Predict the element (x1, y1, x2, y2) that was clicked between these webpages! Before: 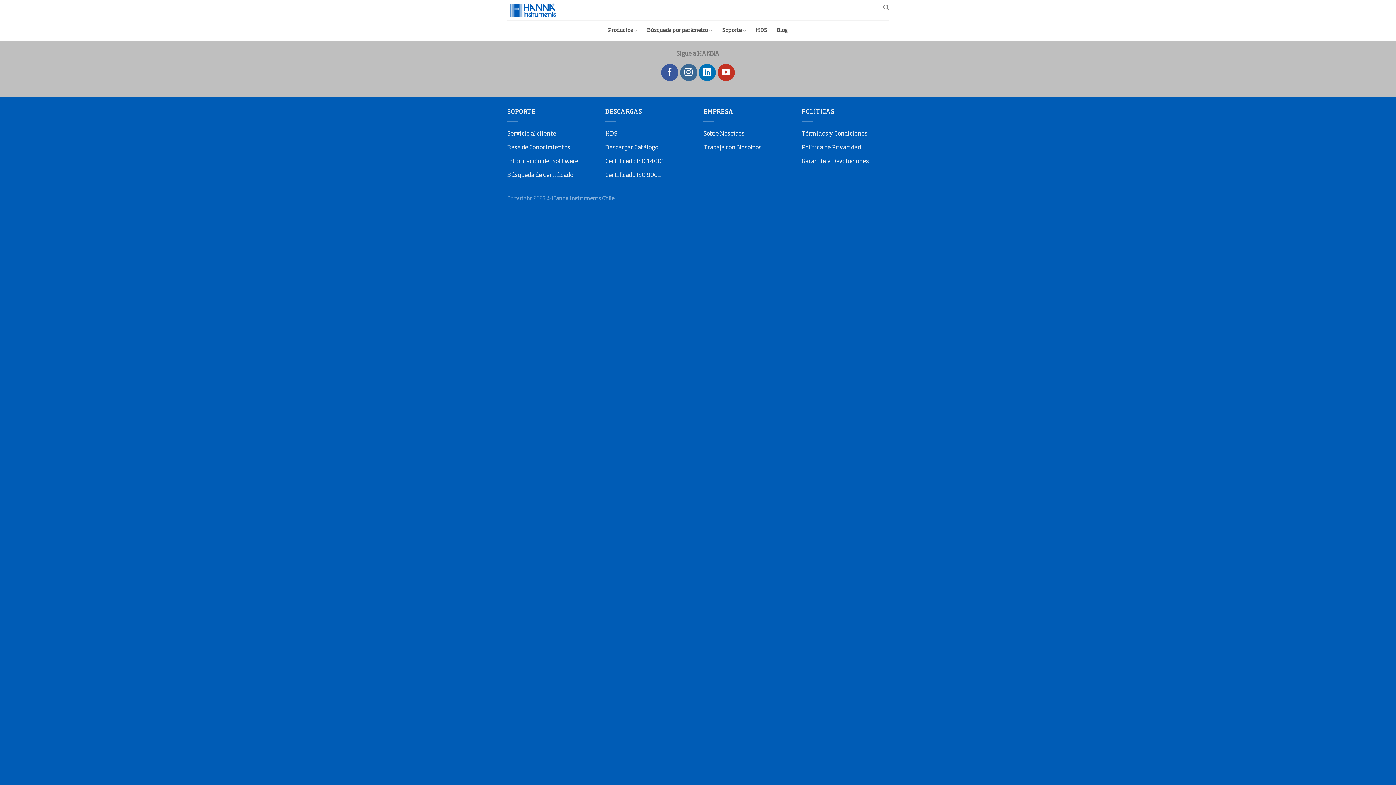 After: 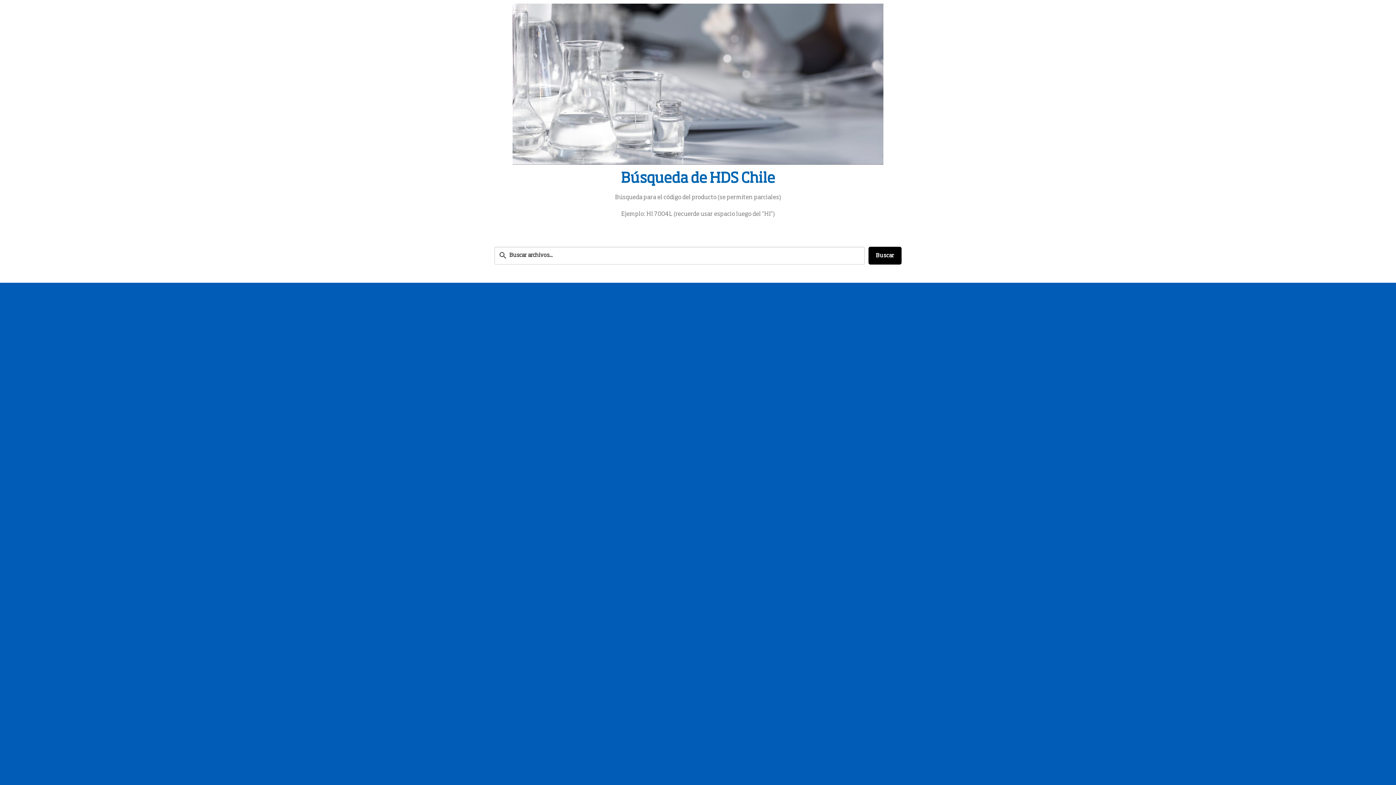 Action: bbox: (507, 0, 576, 20)